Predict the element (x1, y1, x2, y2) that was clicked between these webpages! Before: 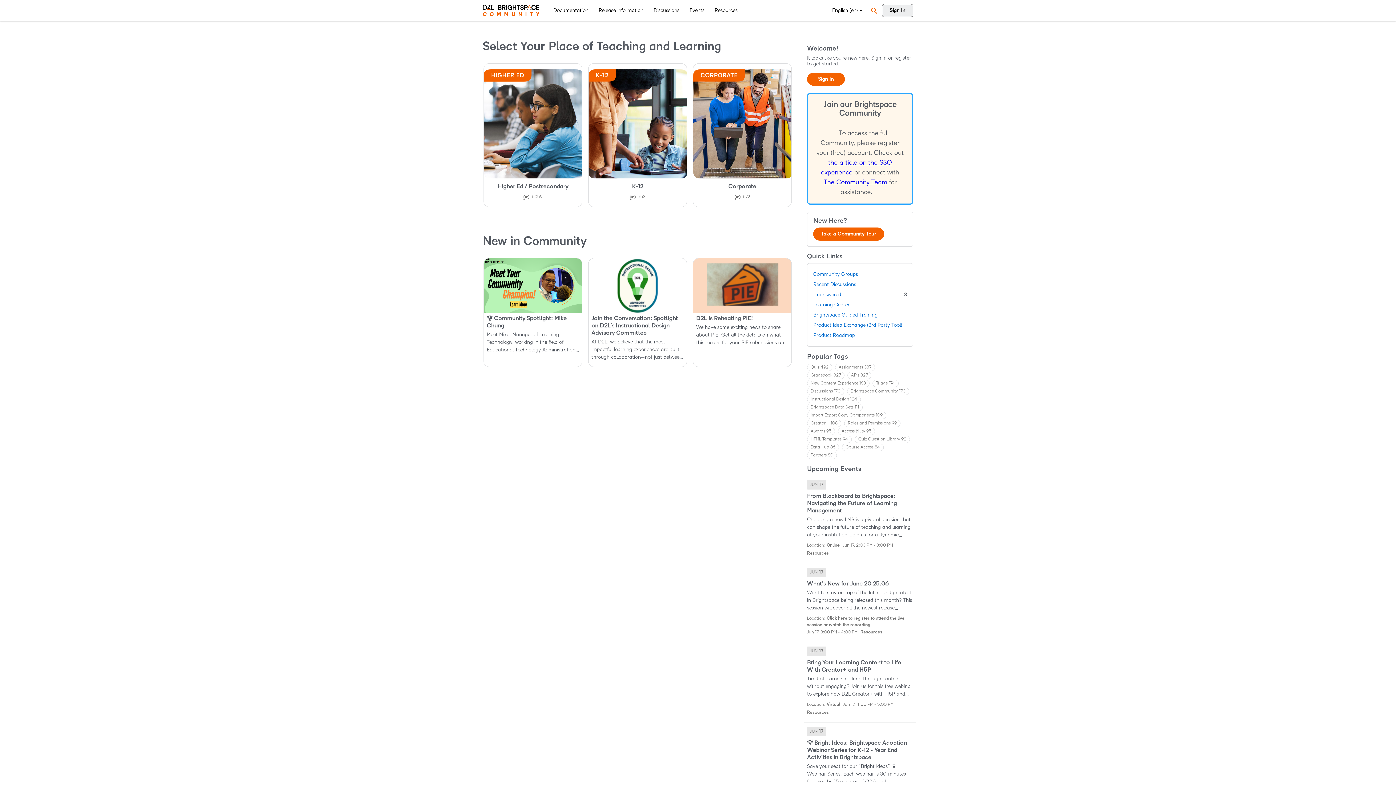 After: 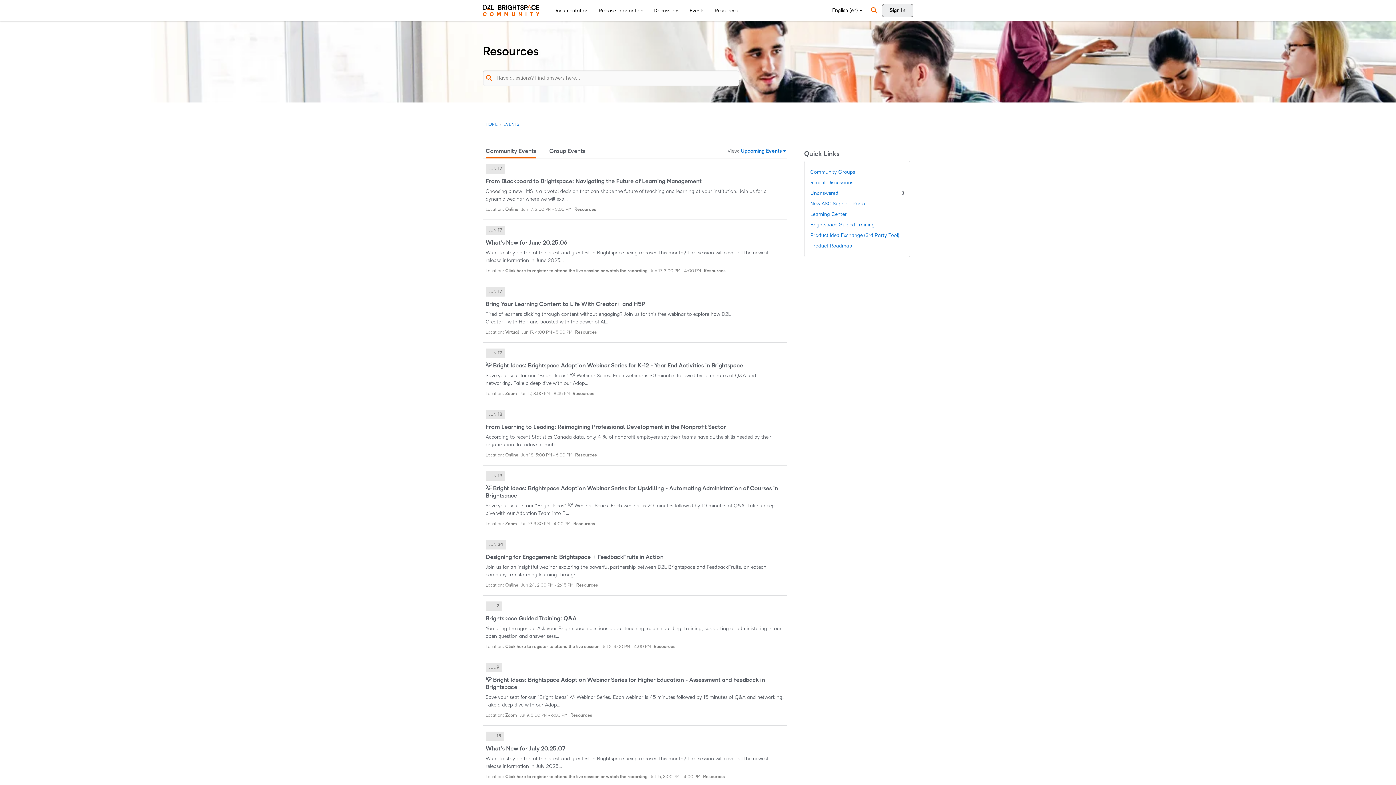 Action: label: Events bbox: (689, 4, 711, 17)